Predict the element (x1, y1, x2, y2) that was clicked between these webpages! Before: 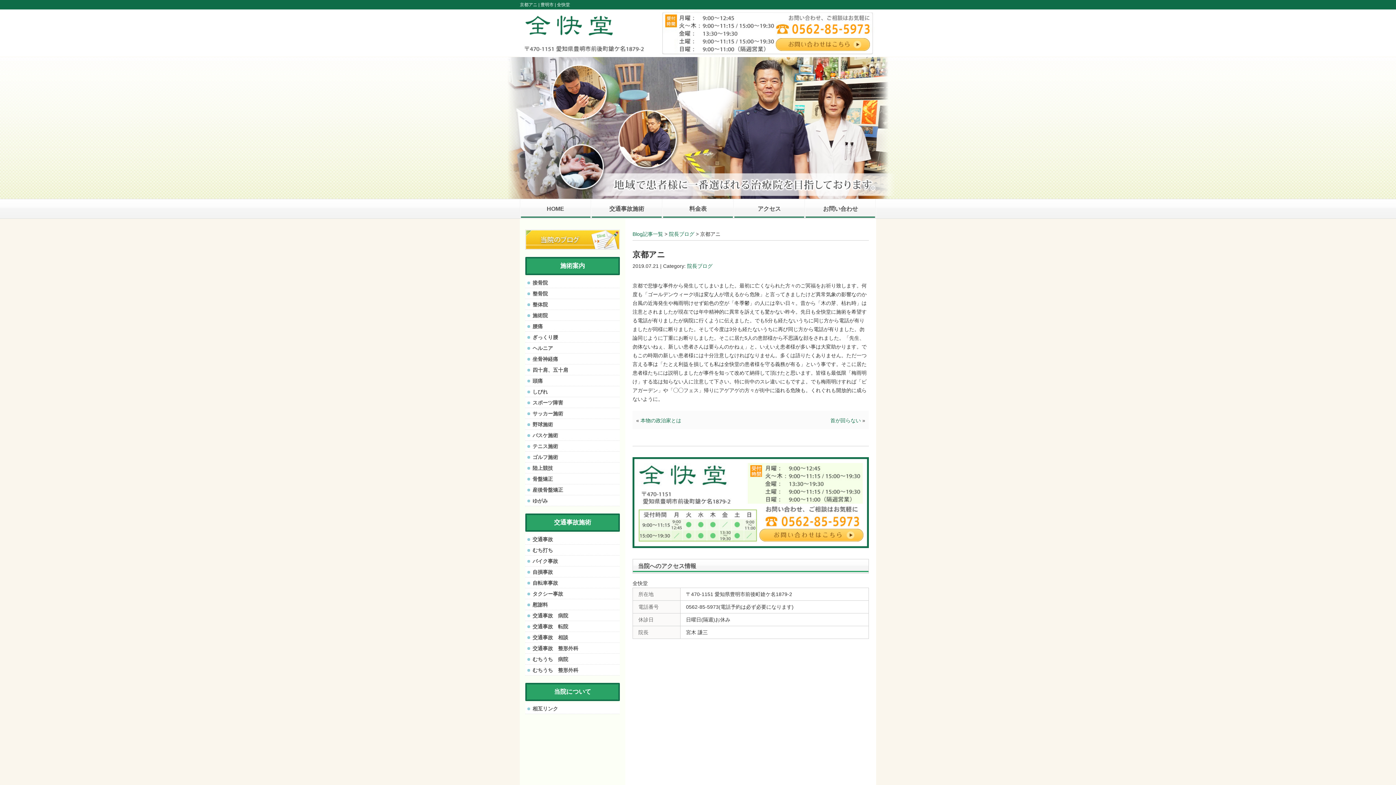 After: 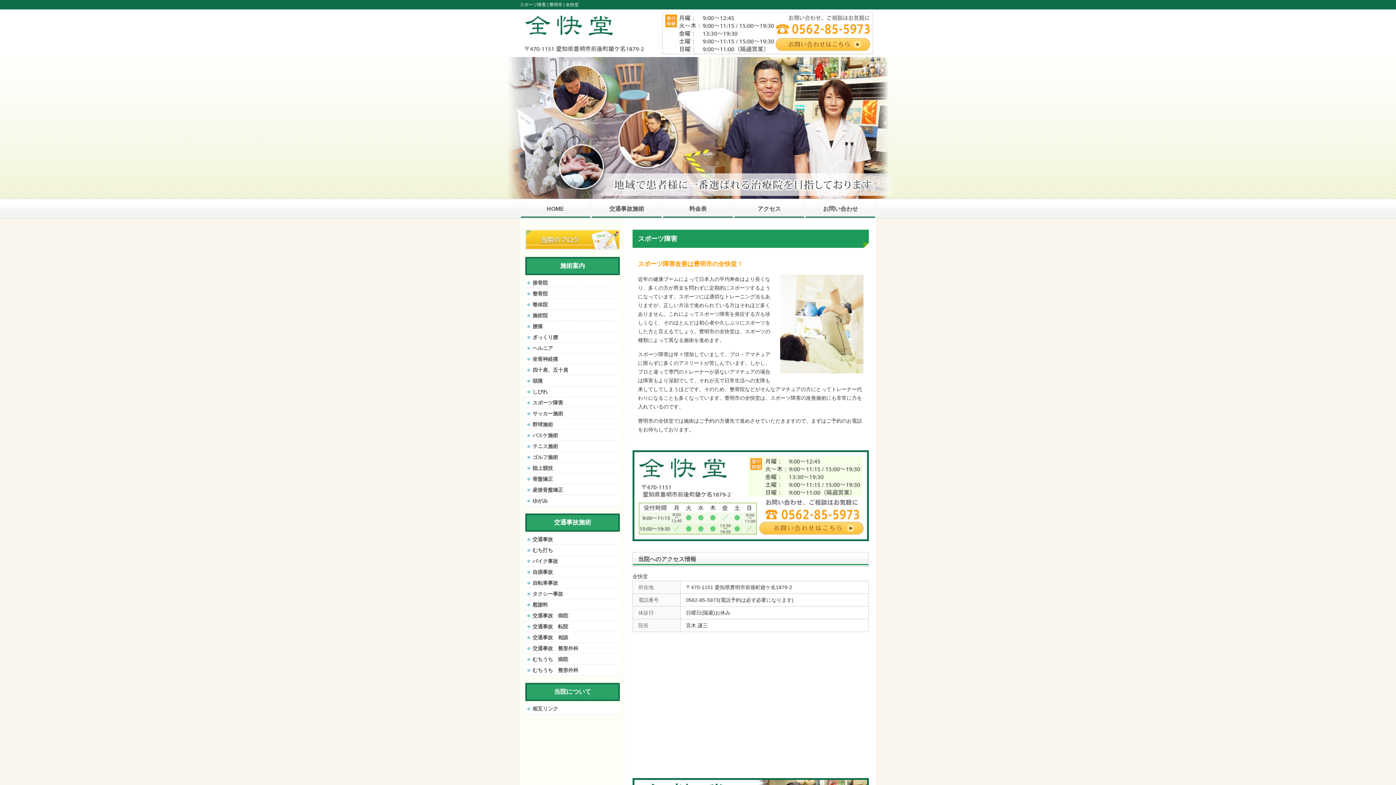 Action: bbox: (525, 397, 621, 408) label: スポーツ障害